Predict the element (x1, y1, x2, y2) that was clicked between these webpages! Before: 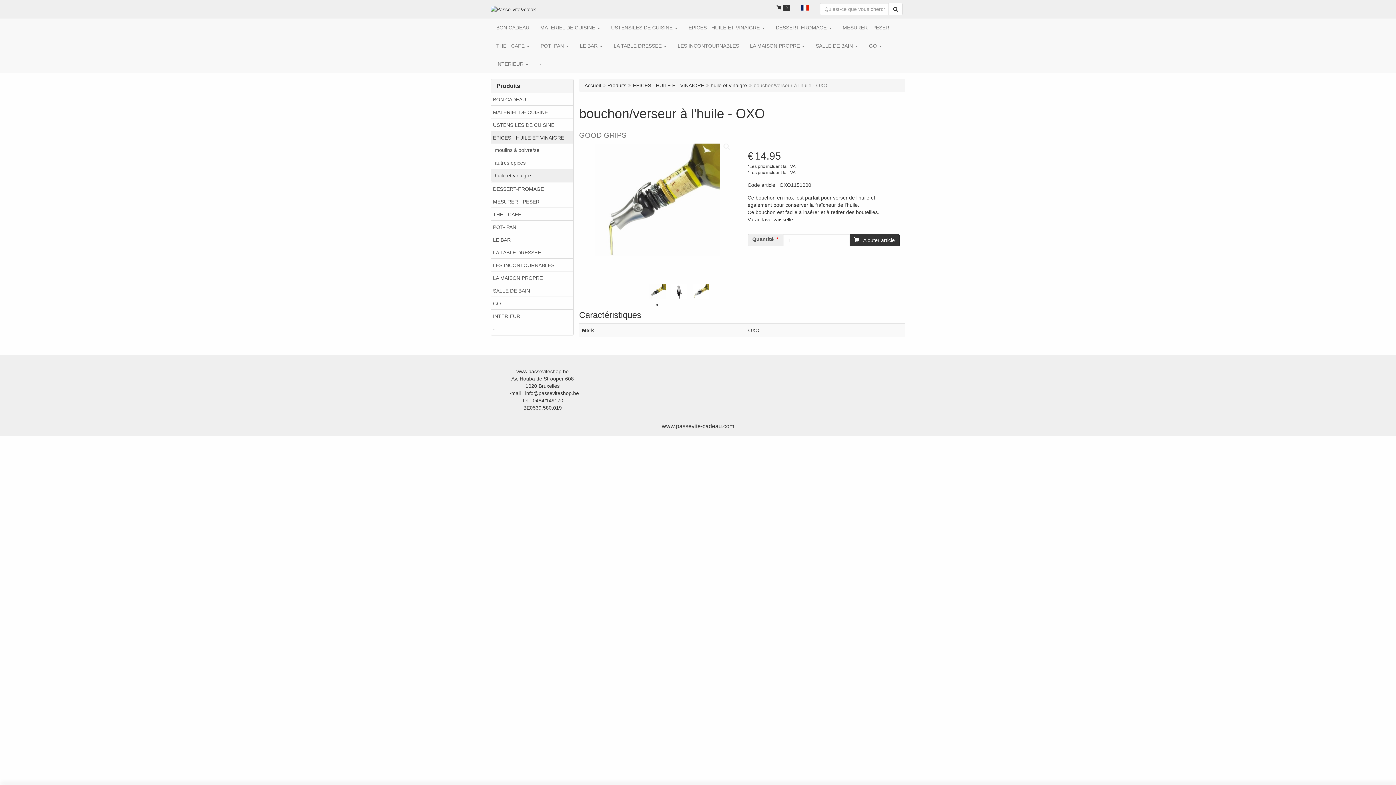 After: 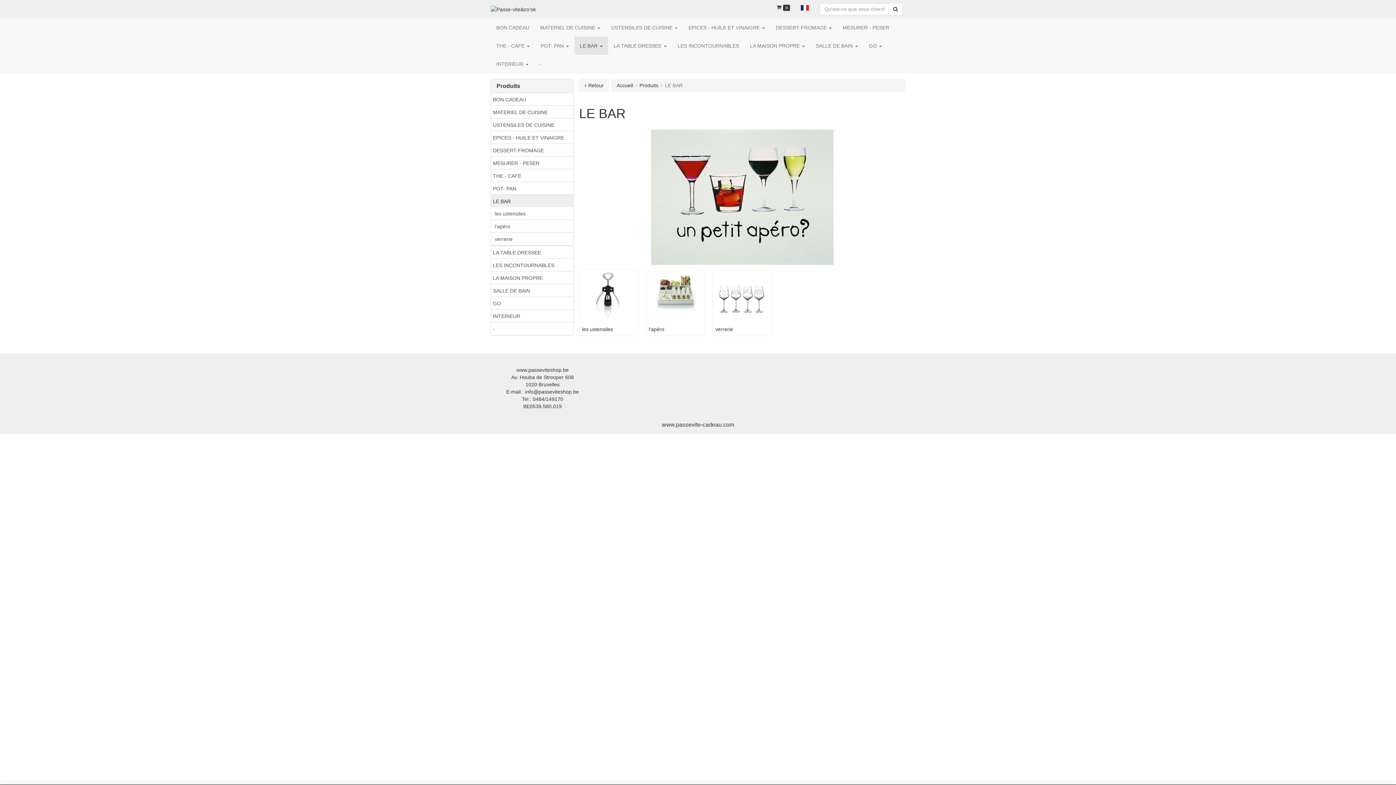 Action: label: LE BAR bbox: (491, 233, 573, 246)